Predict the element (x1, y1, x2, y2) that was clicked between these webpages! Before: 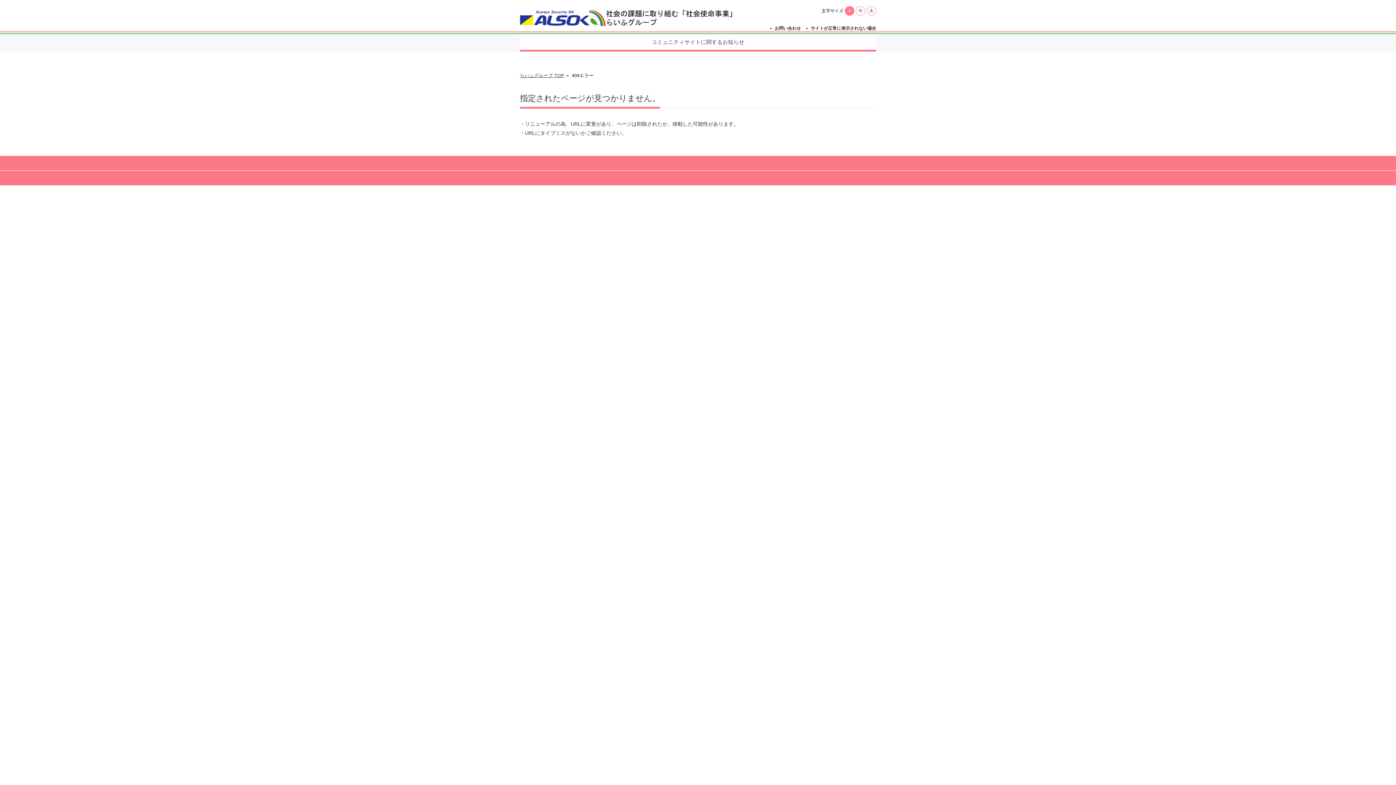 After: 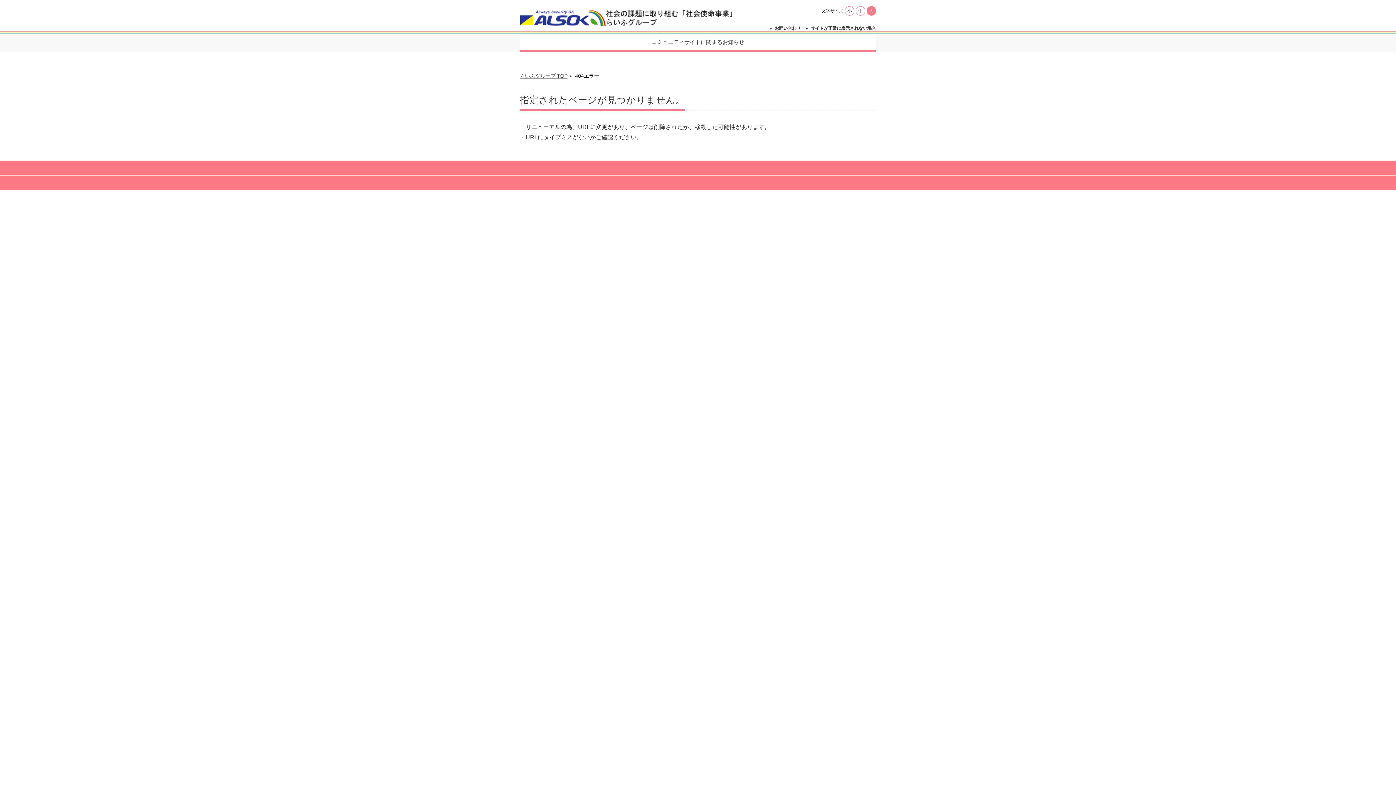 Action: label: 大 bbox: (866, 6, 876, 15)